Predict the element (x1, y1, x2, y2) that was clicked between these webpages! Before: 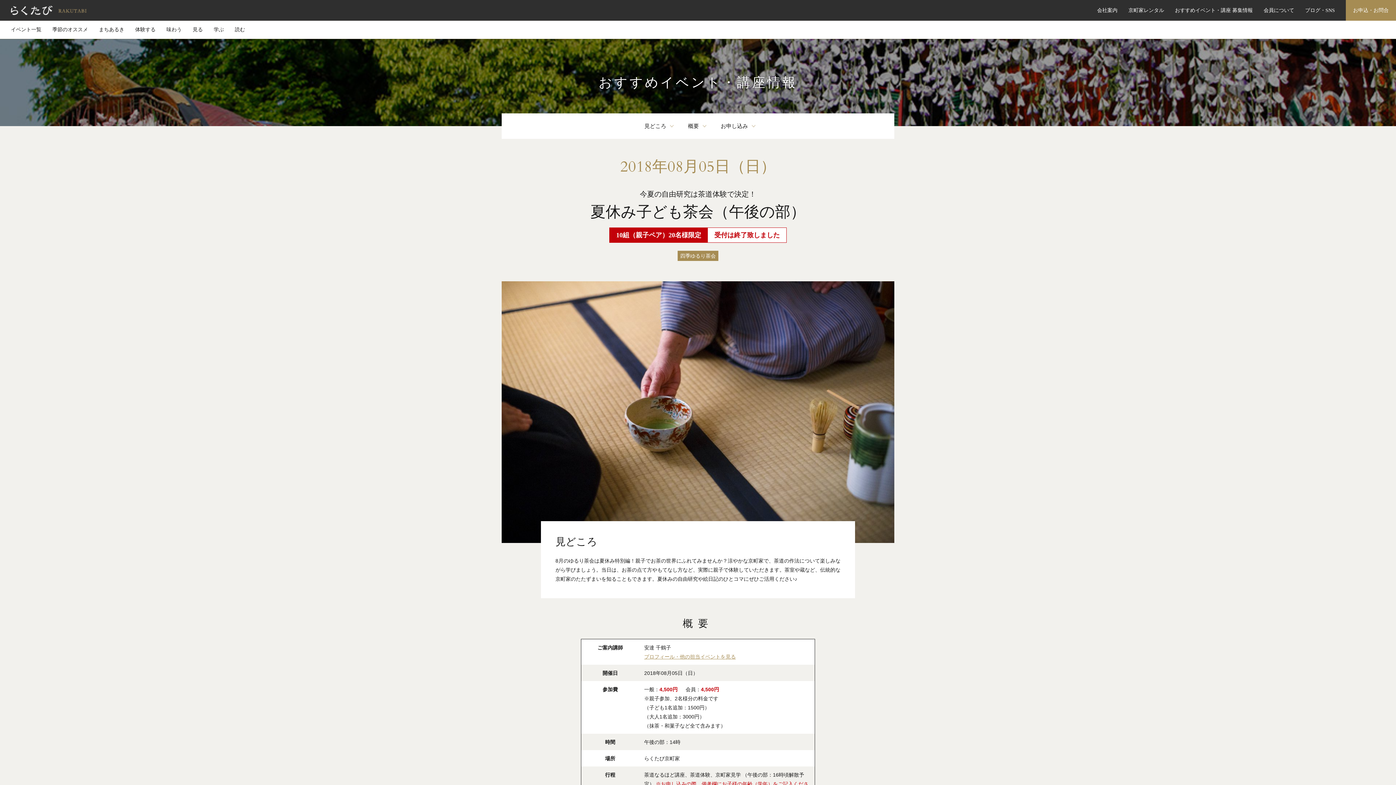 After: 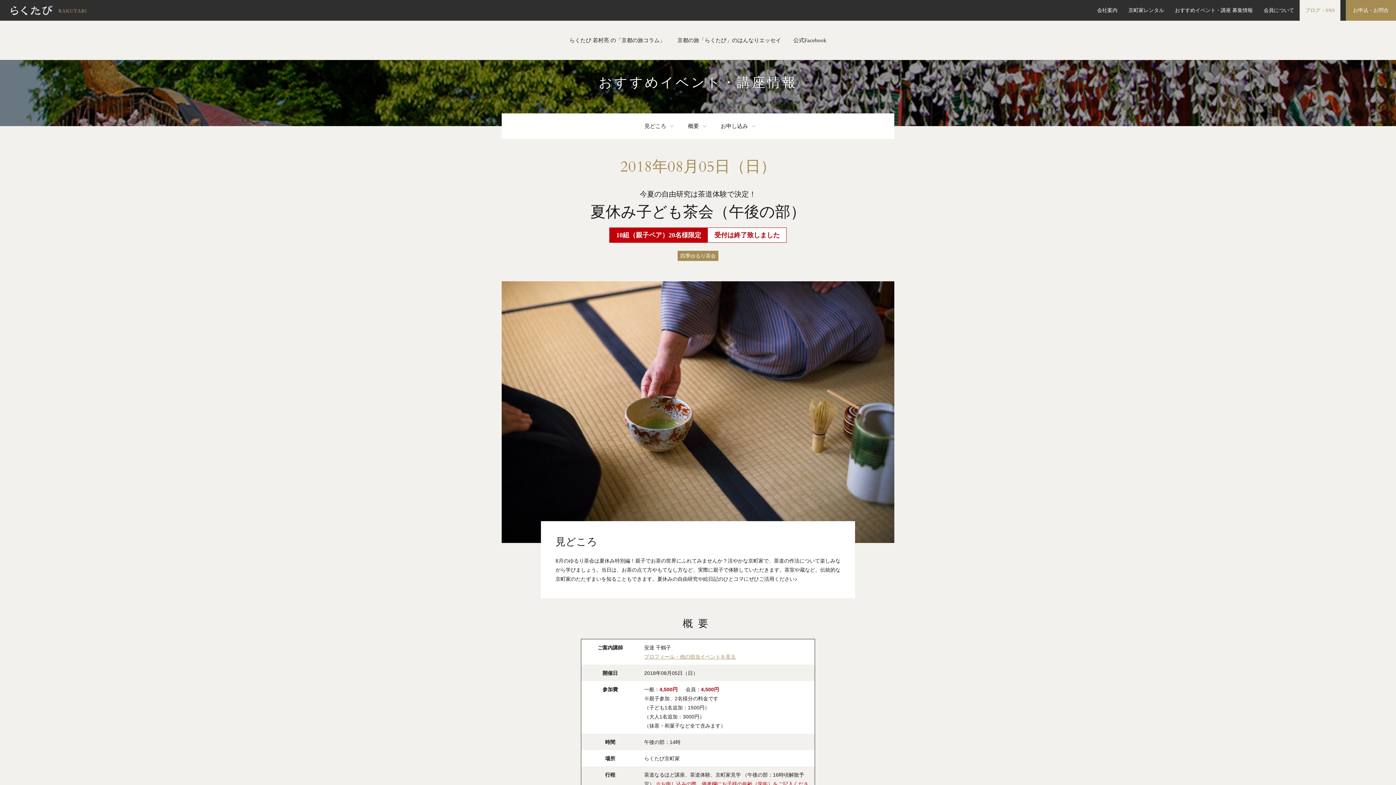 Action: label: ブログ・SNS bbox: (1300, 0, 1340, 20)